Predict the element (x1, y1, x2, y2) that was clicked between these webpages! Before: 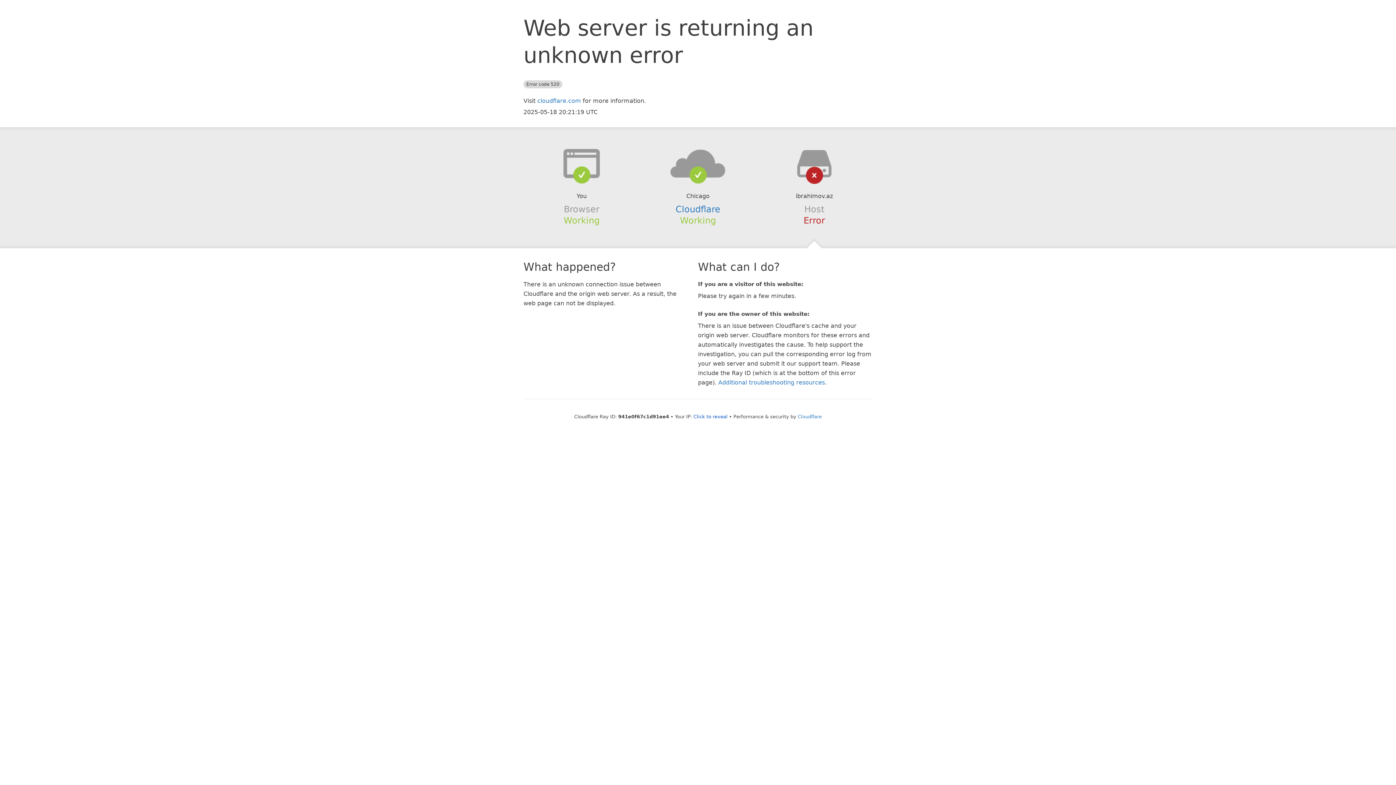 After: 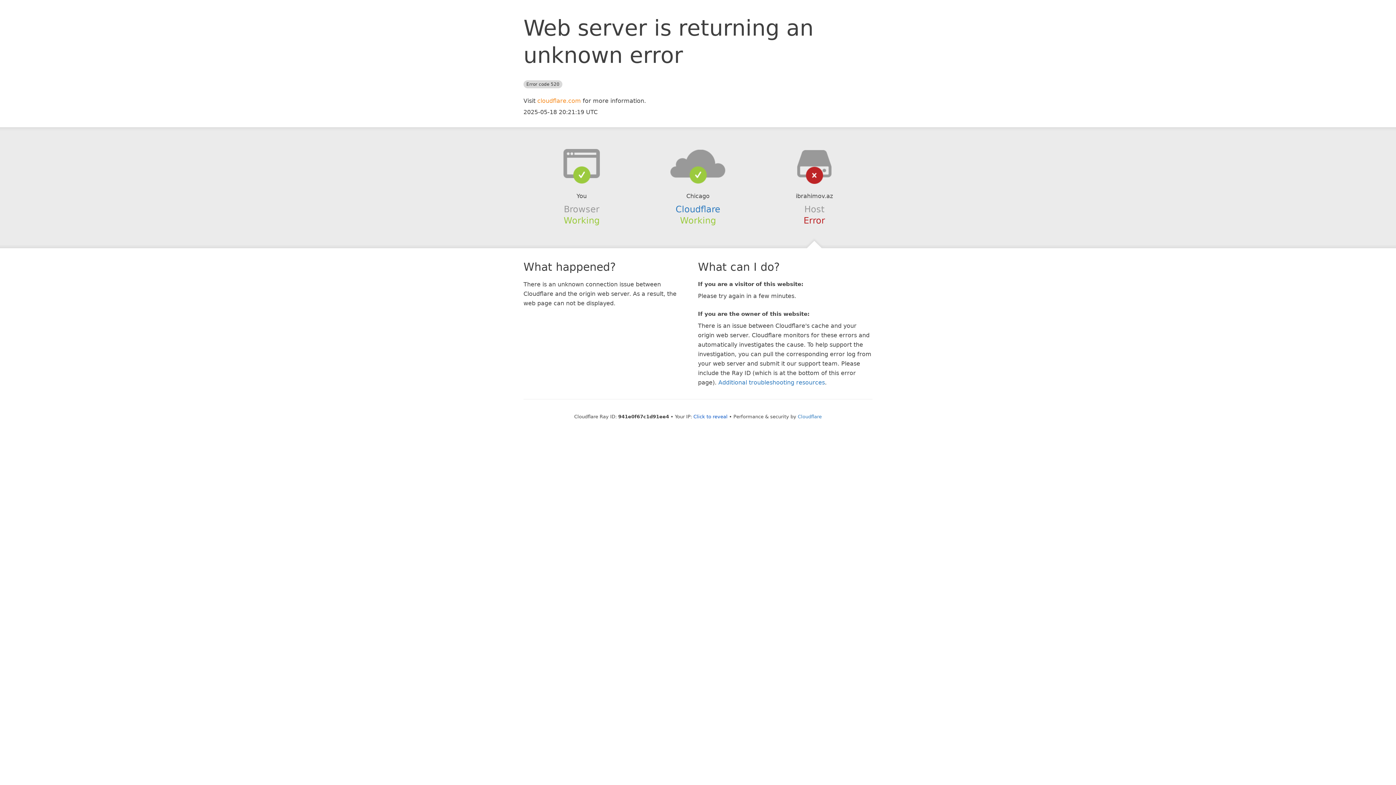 Action: bbox: (537, 97, 581, 104) label: cloudflare.com